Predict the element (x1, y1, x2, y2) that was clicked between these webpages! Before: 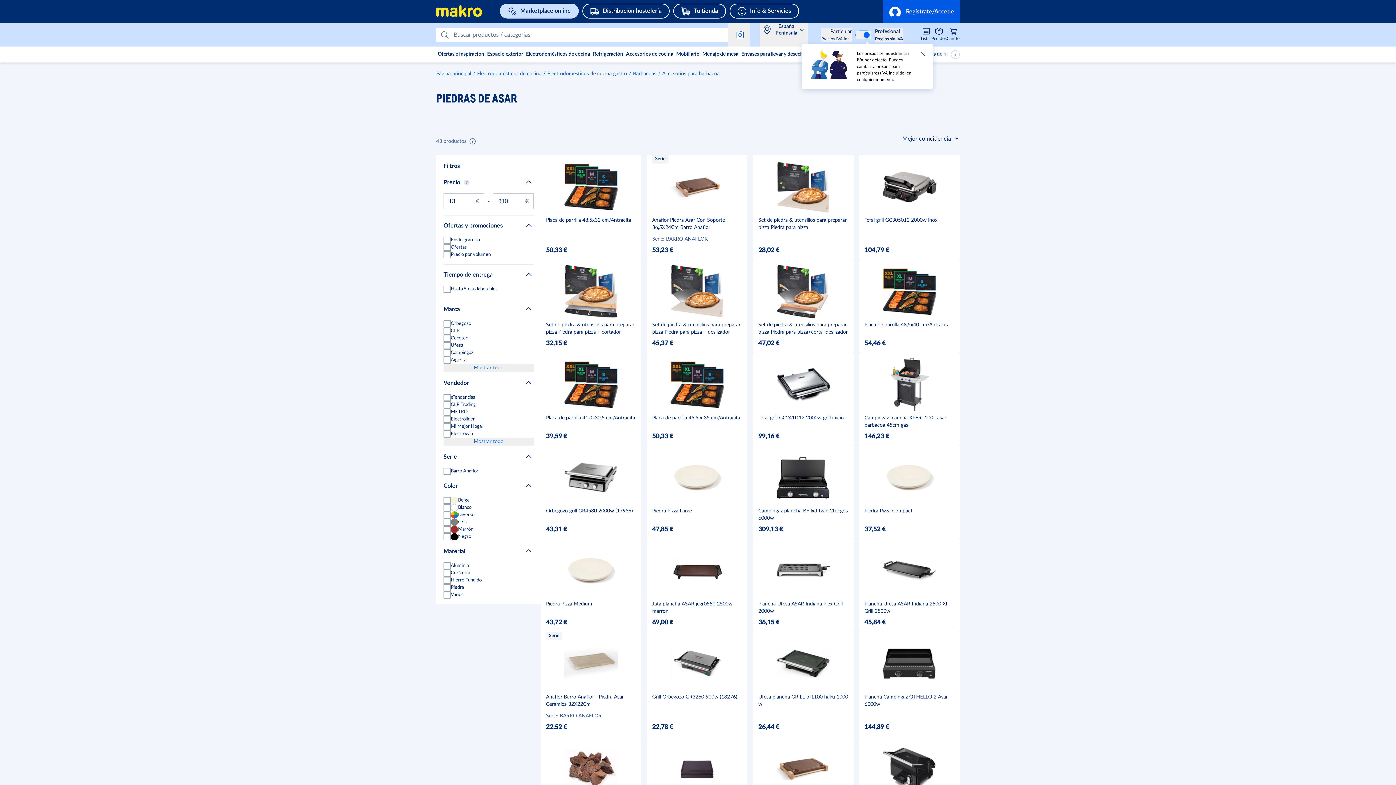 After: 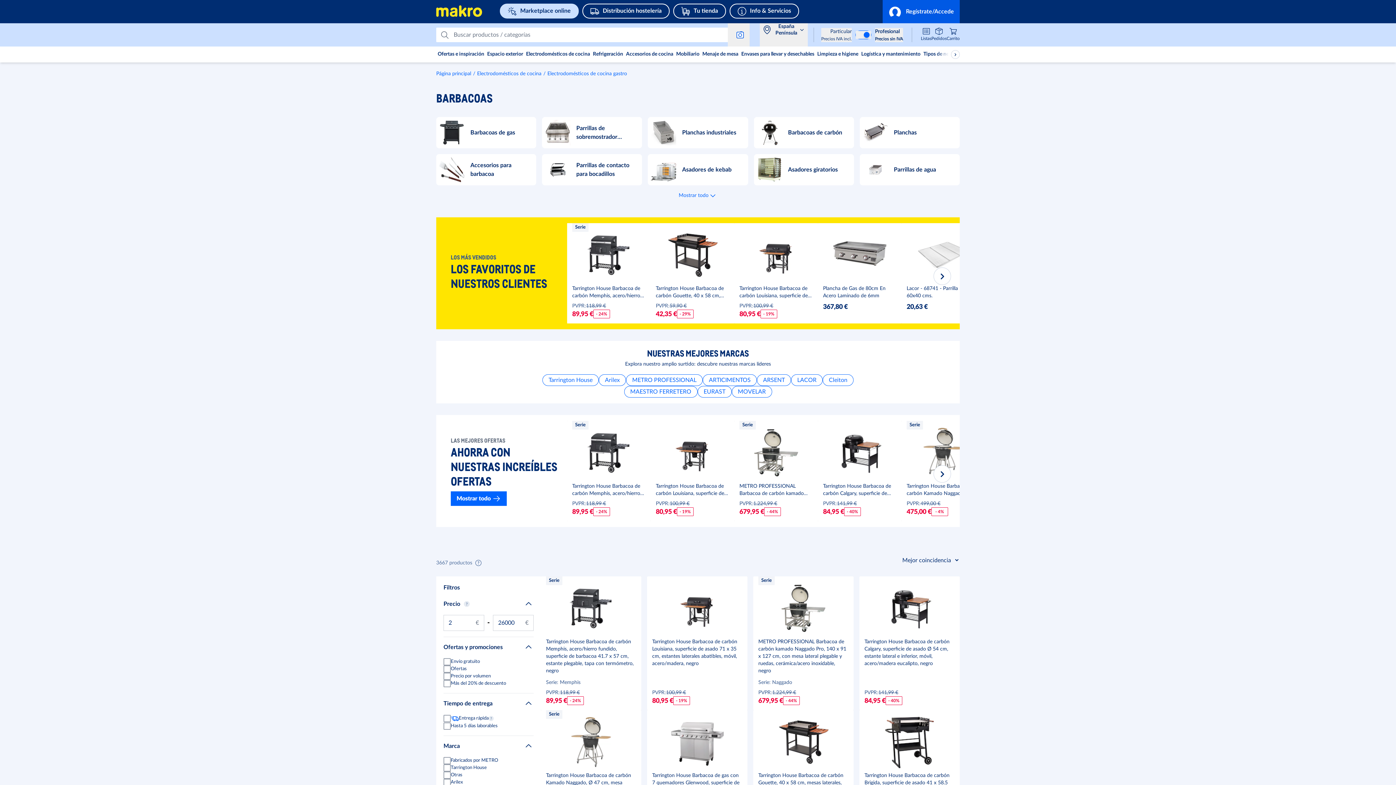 Action: label: Barbacoas bbox: (632, 70, 656, 77)